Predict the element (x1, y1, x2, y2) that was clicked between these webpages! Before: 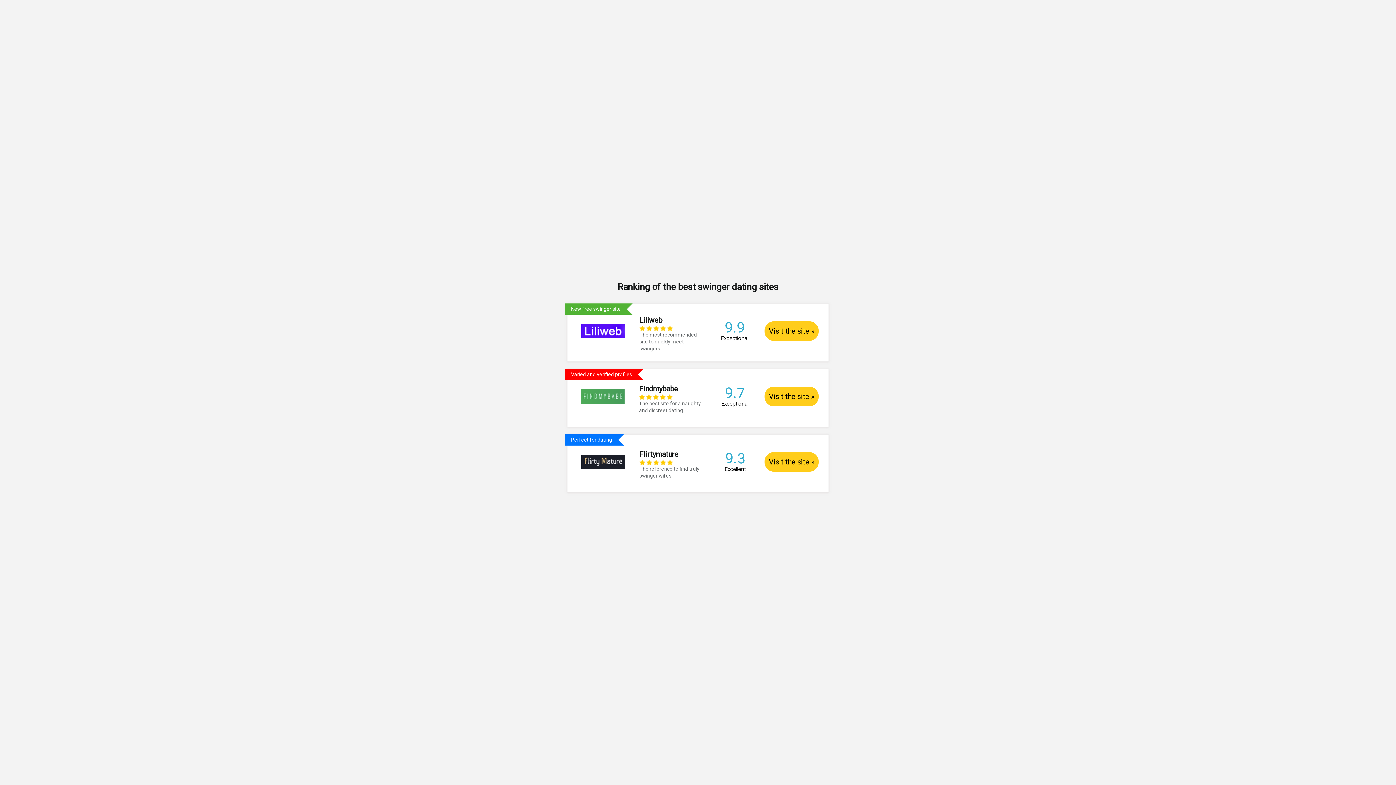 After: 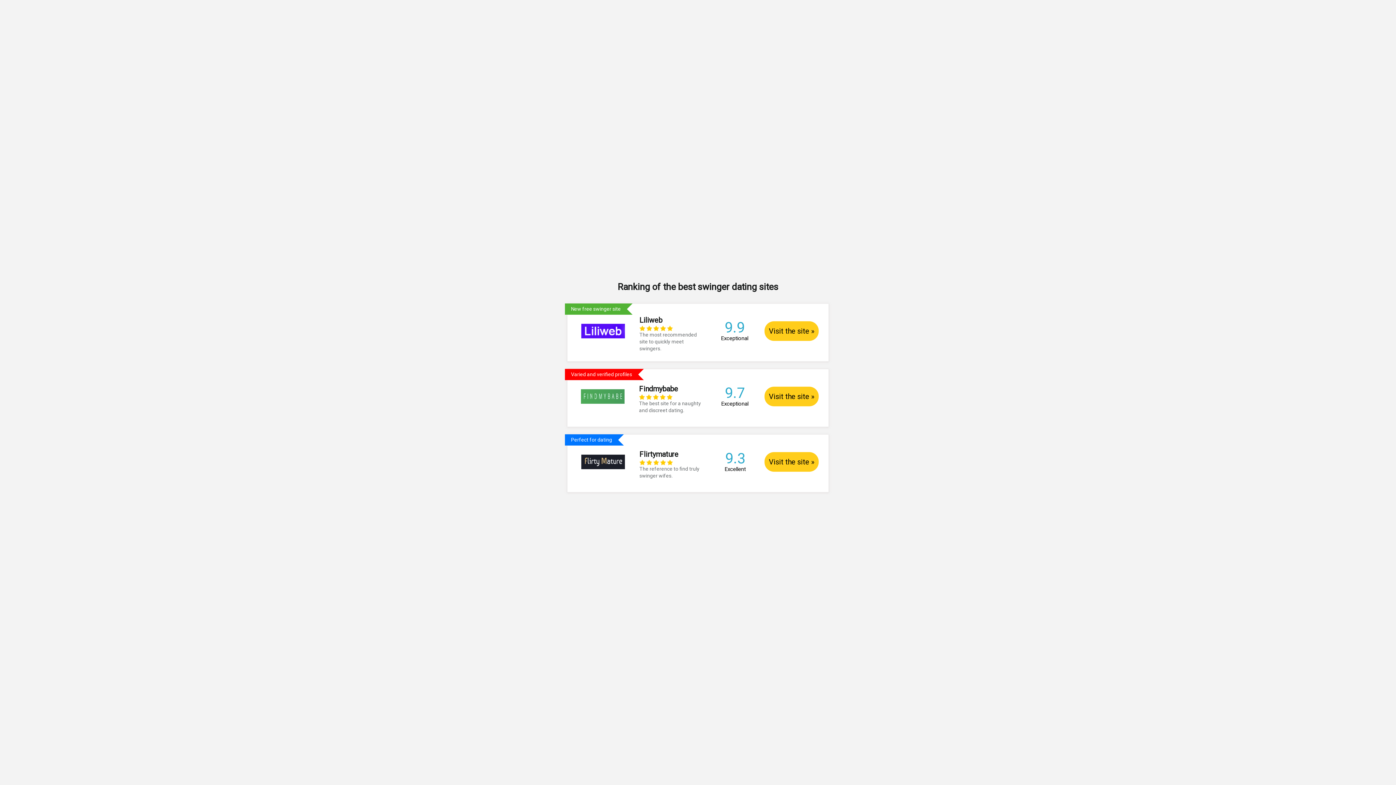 Action: bbox: (567, 434, 828, 485) label: Perfect for dating
	
Flirtymature
    
The reference to find truly swinger wifes.
	9.3 Excellent	Visit the site »